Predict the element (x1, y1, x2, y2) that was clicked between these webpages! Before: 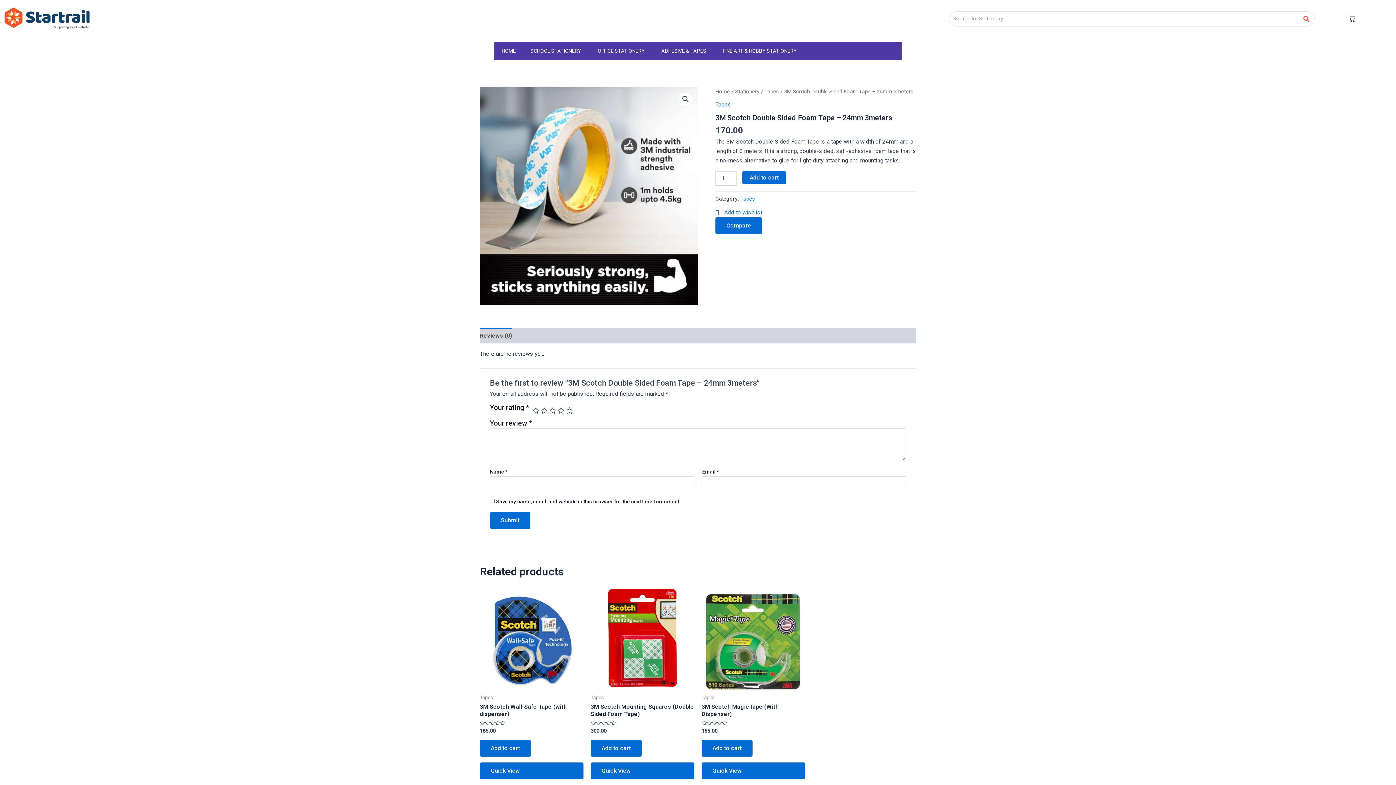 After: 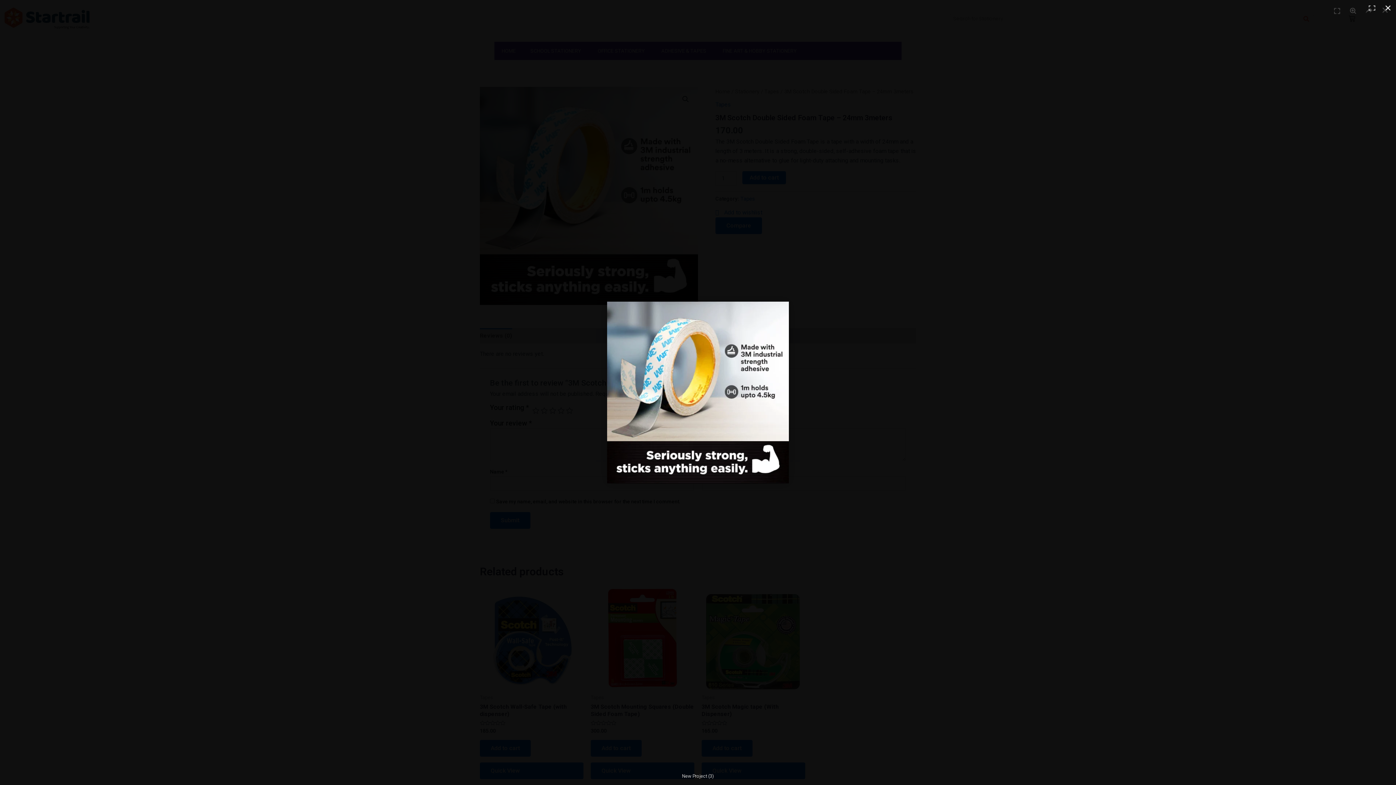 Action: bbox: (480, 86, 698, 305)